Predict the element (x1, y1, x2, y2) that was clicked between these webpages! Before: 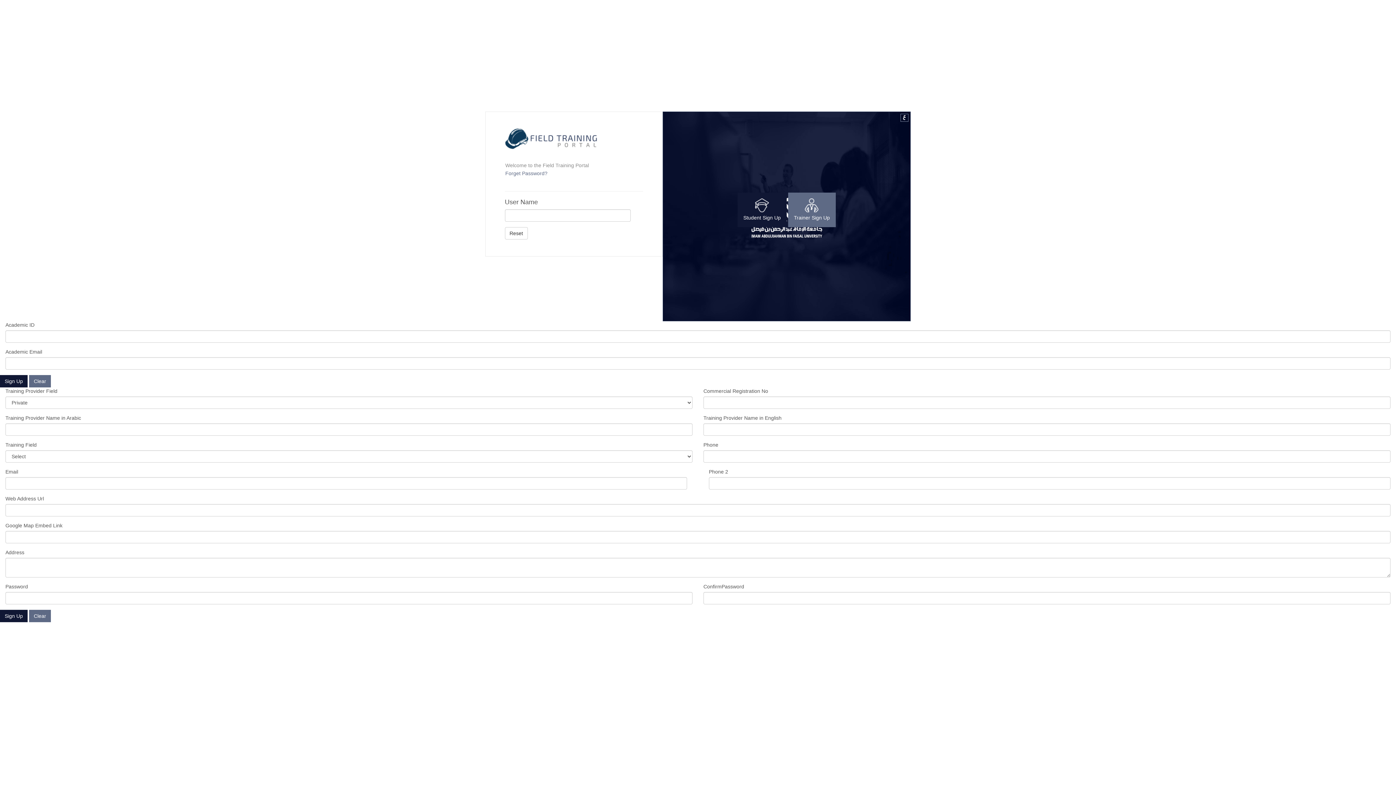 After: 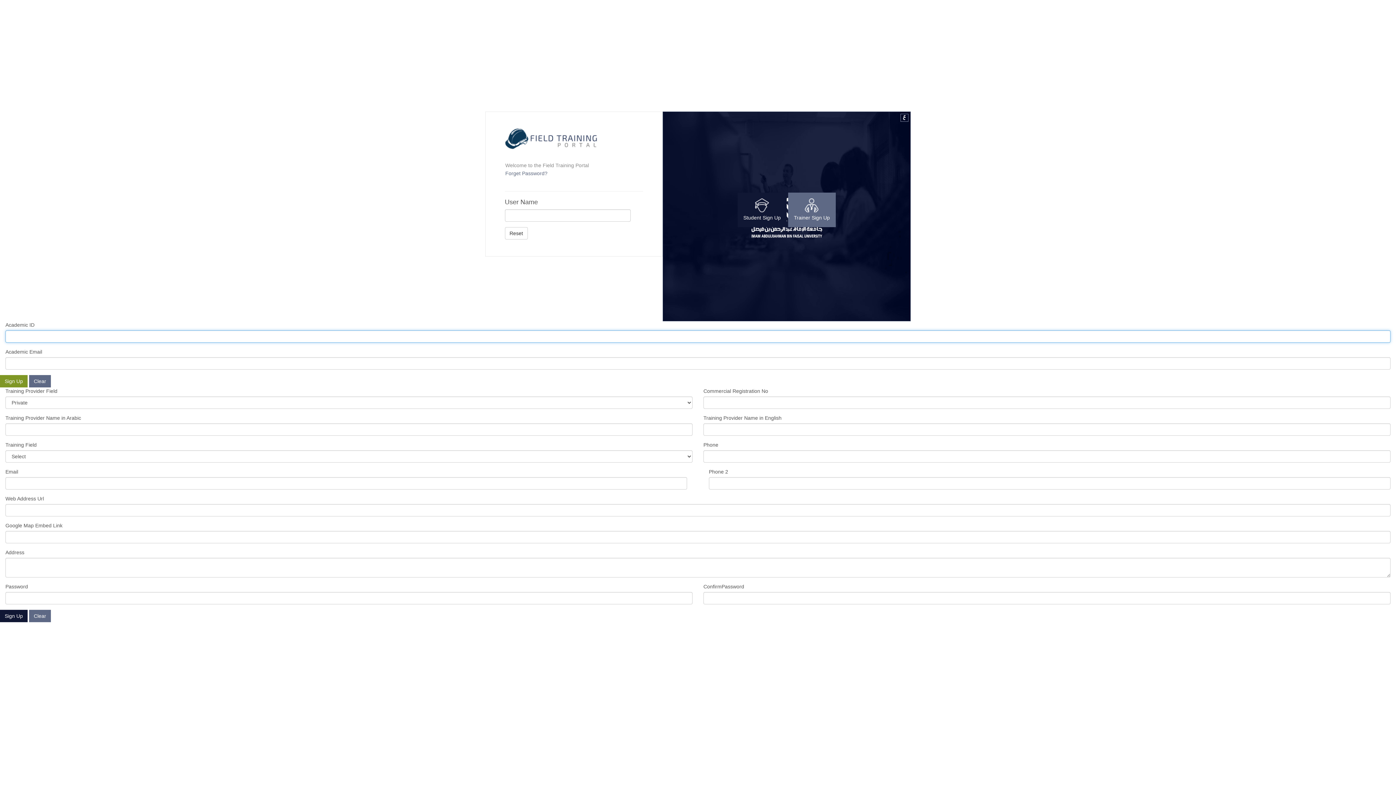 Action: bbox: (0, 375, 27, 387) label: Sign Up